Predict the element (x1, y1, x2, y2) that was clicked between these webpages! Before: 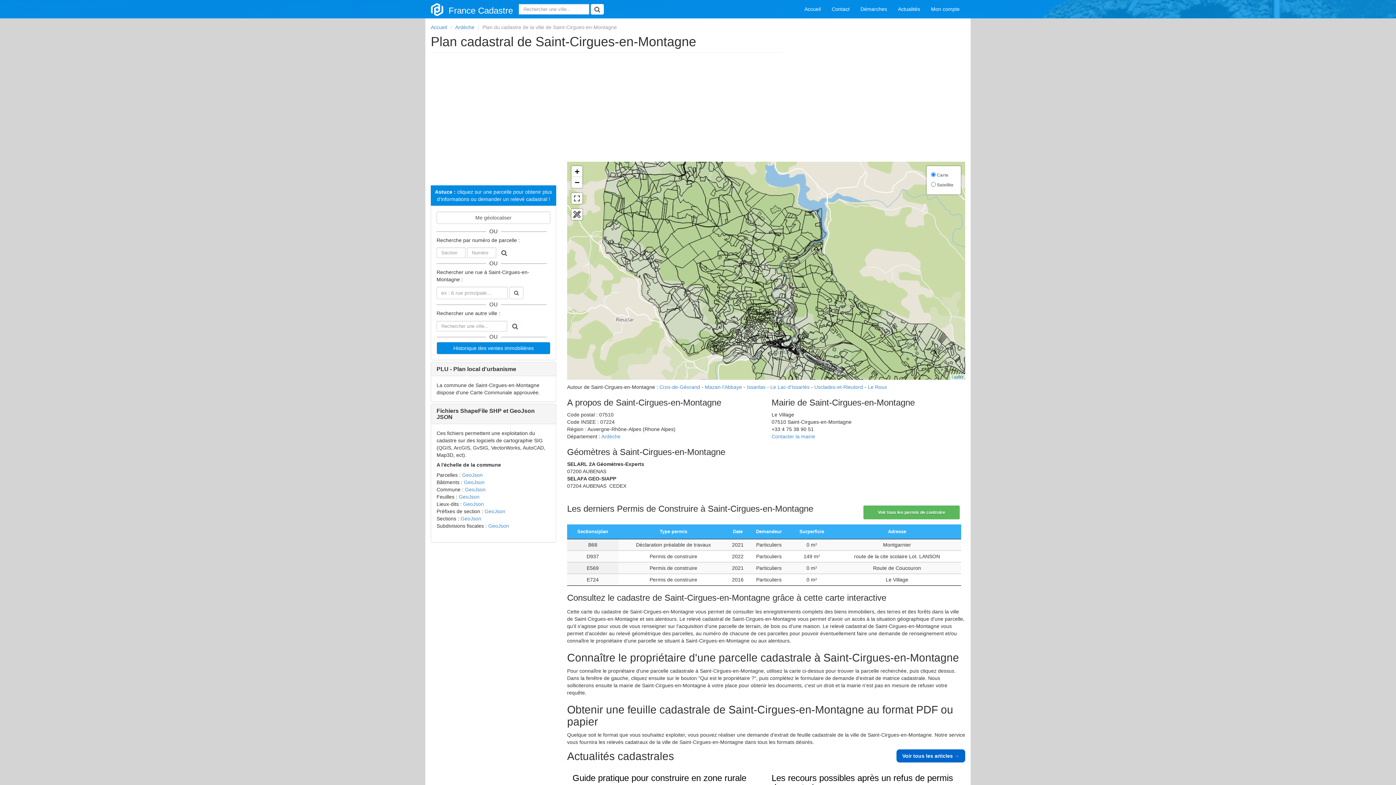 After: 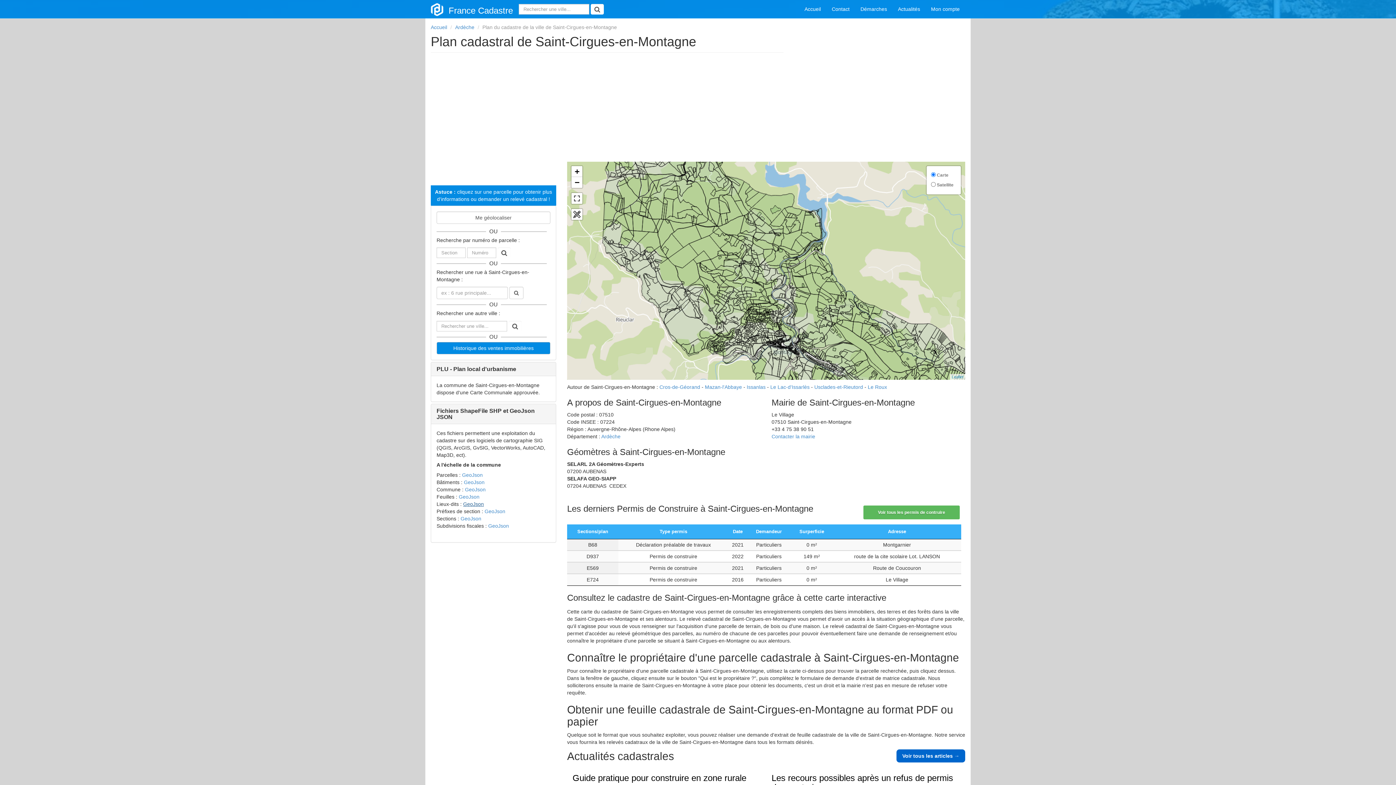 Action: label: GeoJson bbox: (463, 501, 484, 507)